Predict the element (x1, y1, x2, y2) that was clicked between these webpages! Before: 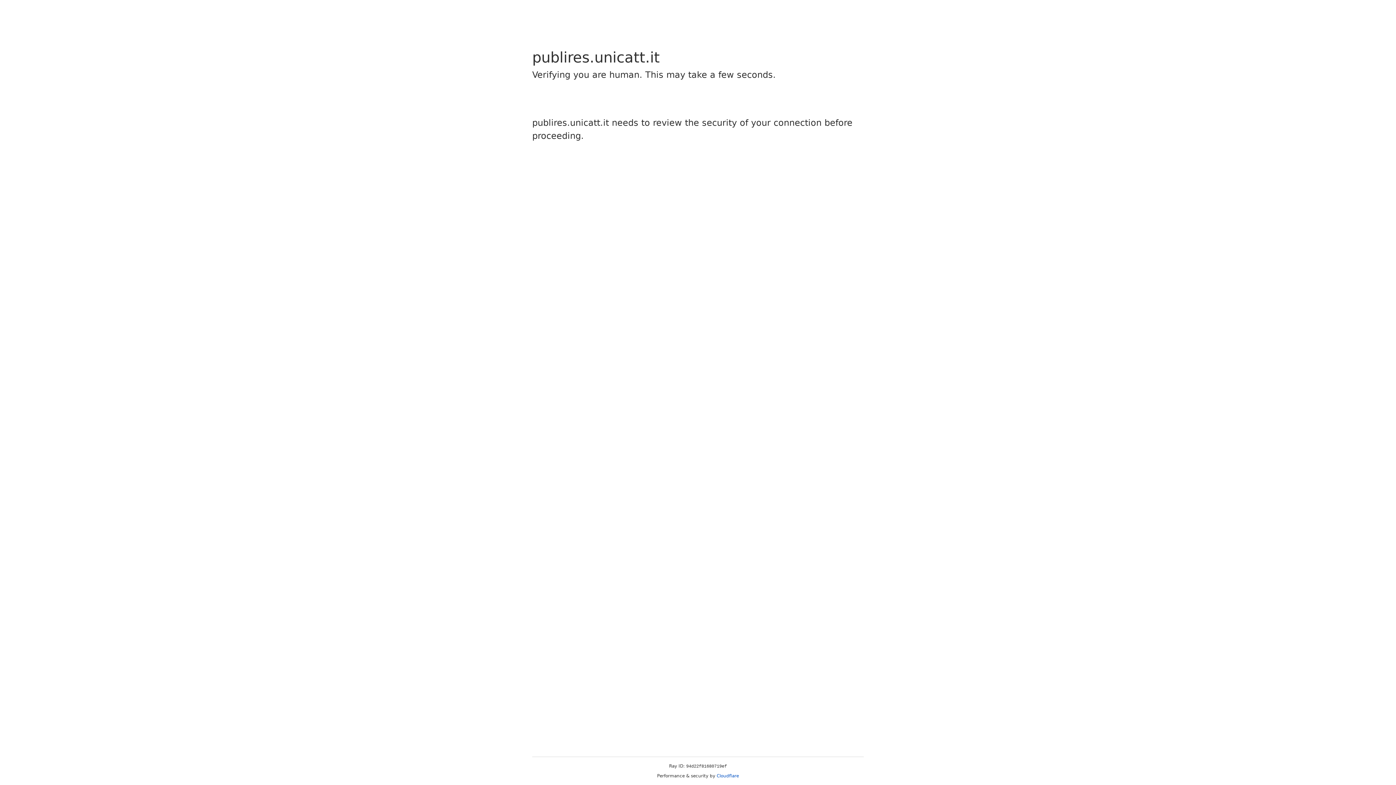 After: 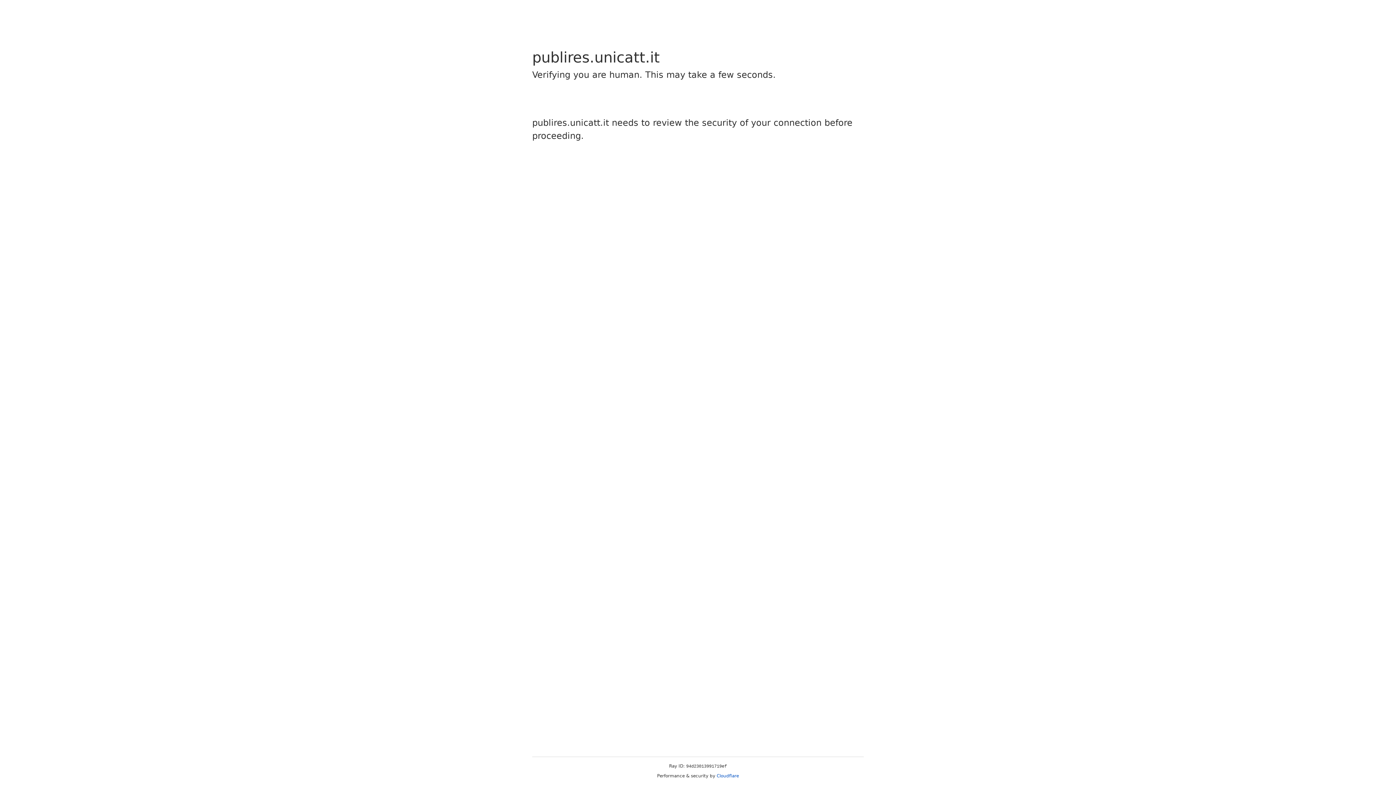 Action: label: Cloudflare bbox: (716, 773, 739, 778)